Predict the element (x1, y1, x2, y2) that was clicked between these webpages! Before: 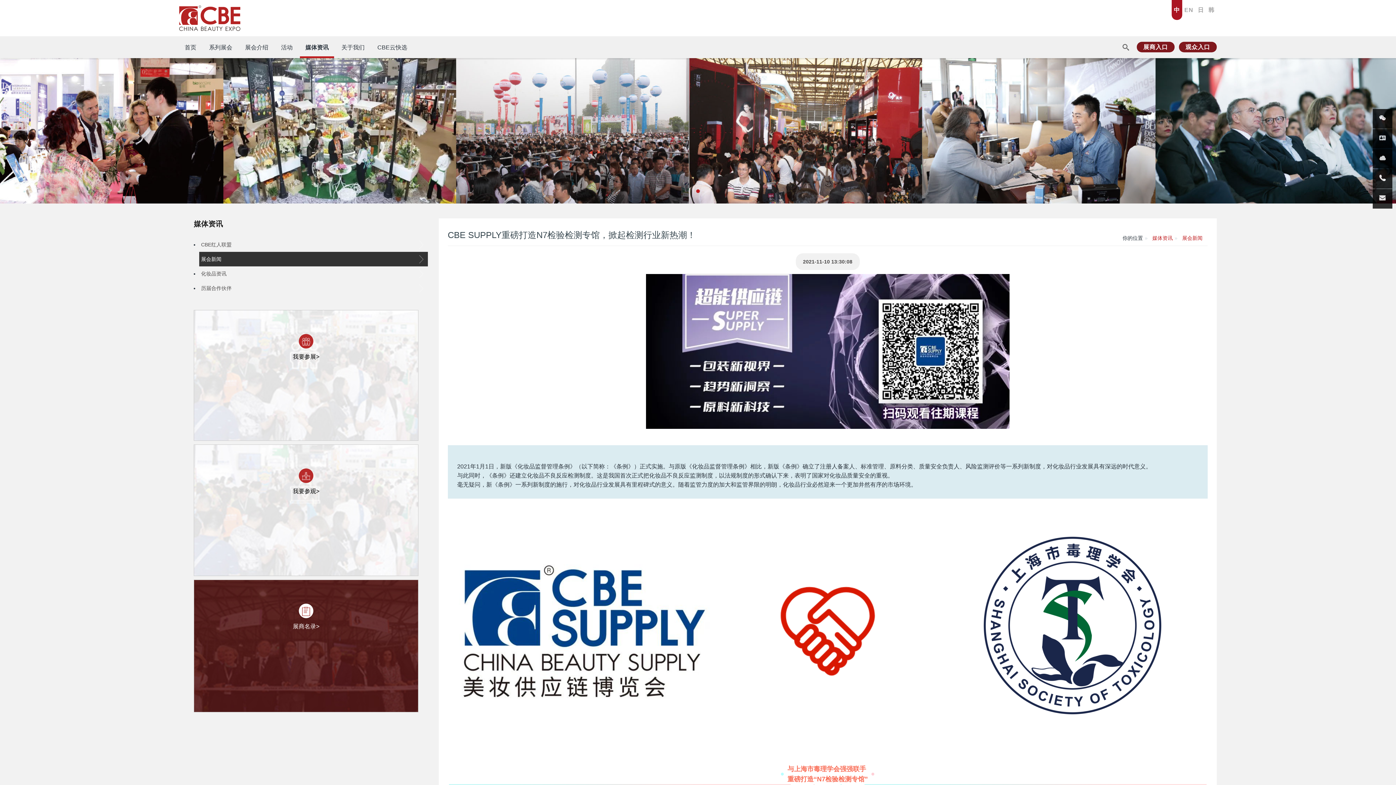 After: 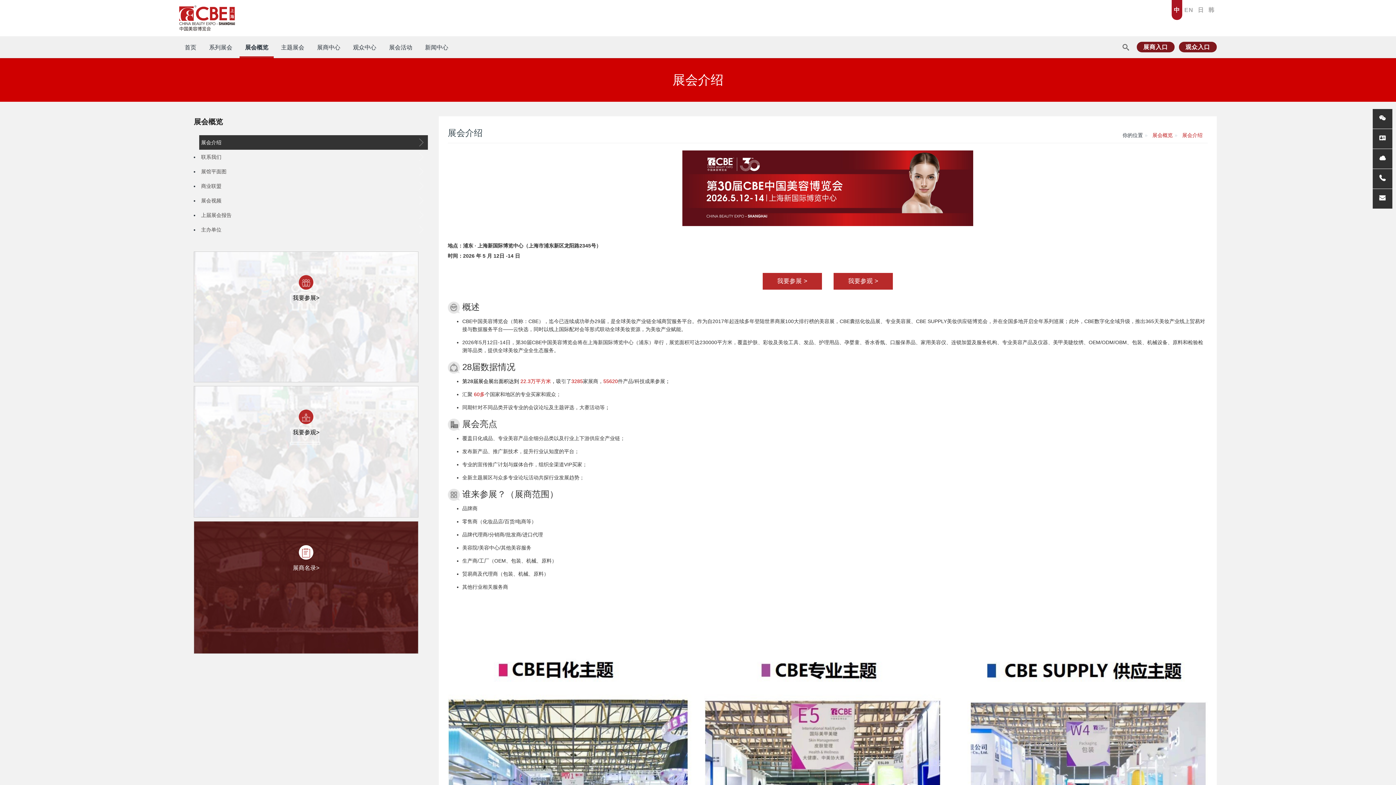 Action: bbox: (239, 36, 273, 58) label: 展会介绍